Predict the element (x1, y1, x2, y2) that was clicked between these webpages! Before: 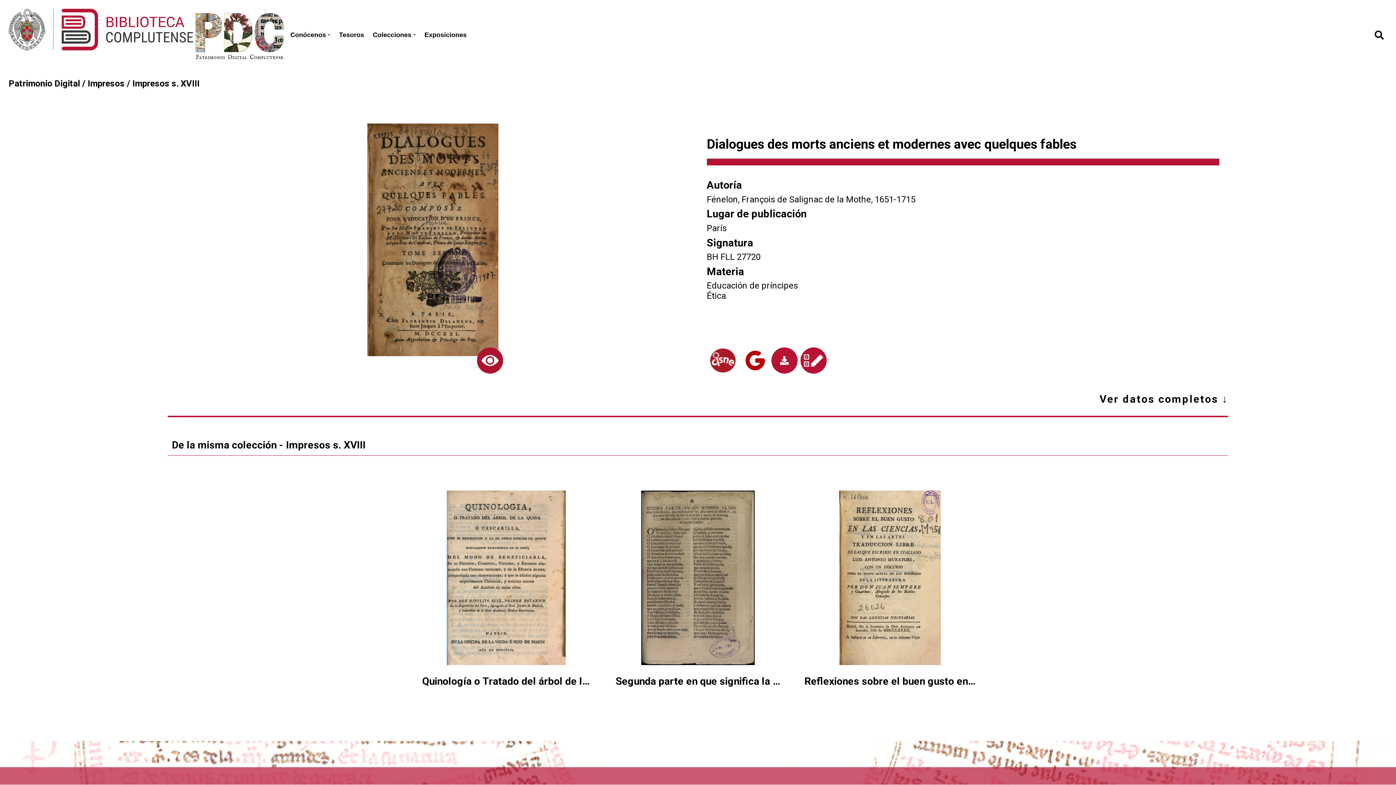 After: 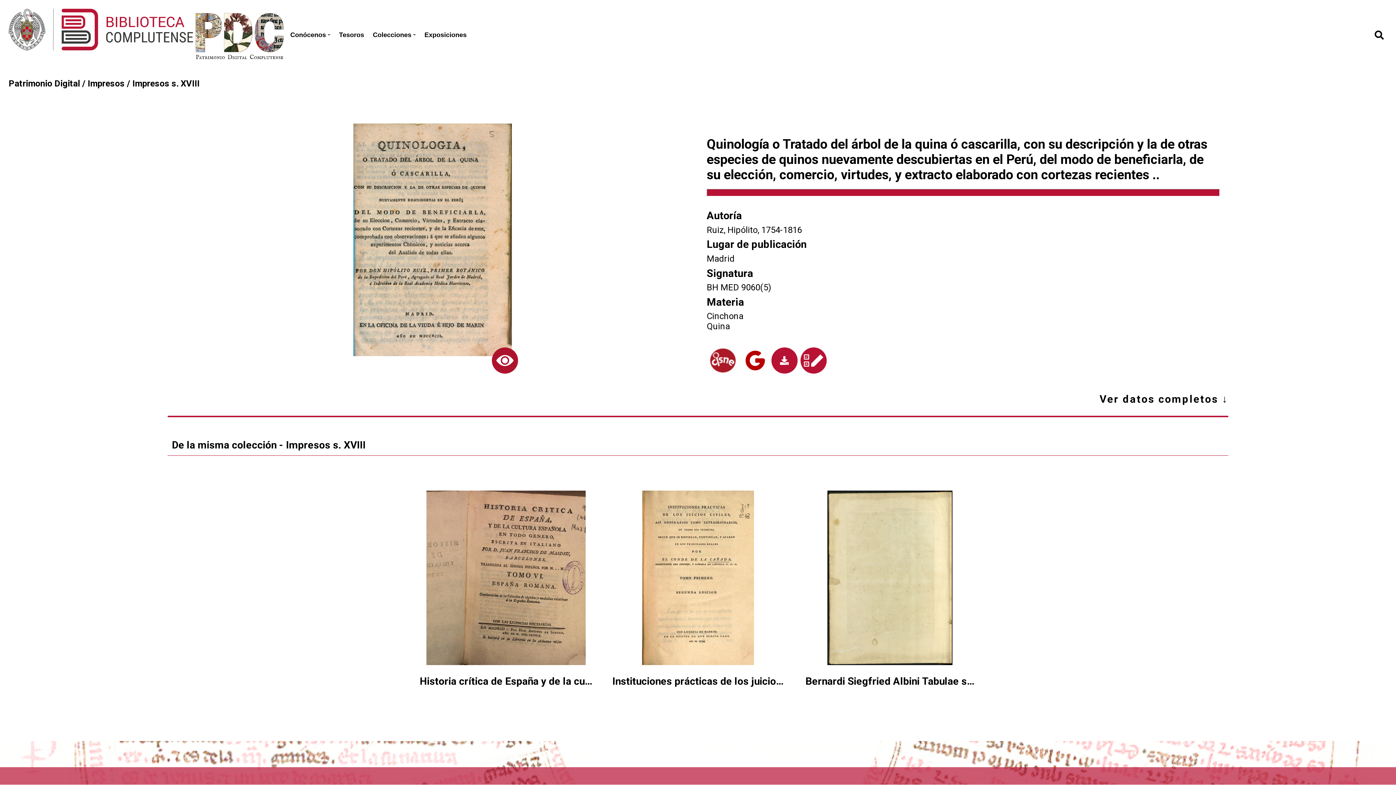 Action: label: Quinología o Tratado del árbol de la quina ó cascarilla, con su descripción y la de otras especies de quinos nuevamente descubiertas en el Perú, del modo de beneficiarla, de su elección, comercio, virtudes, y extracto elaborado con cortezas recientes .. bbox: (419, 665, 592, 697)